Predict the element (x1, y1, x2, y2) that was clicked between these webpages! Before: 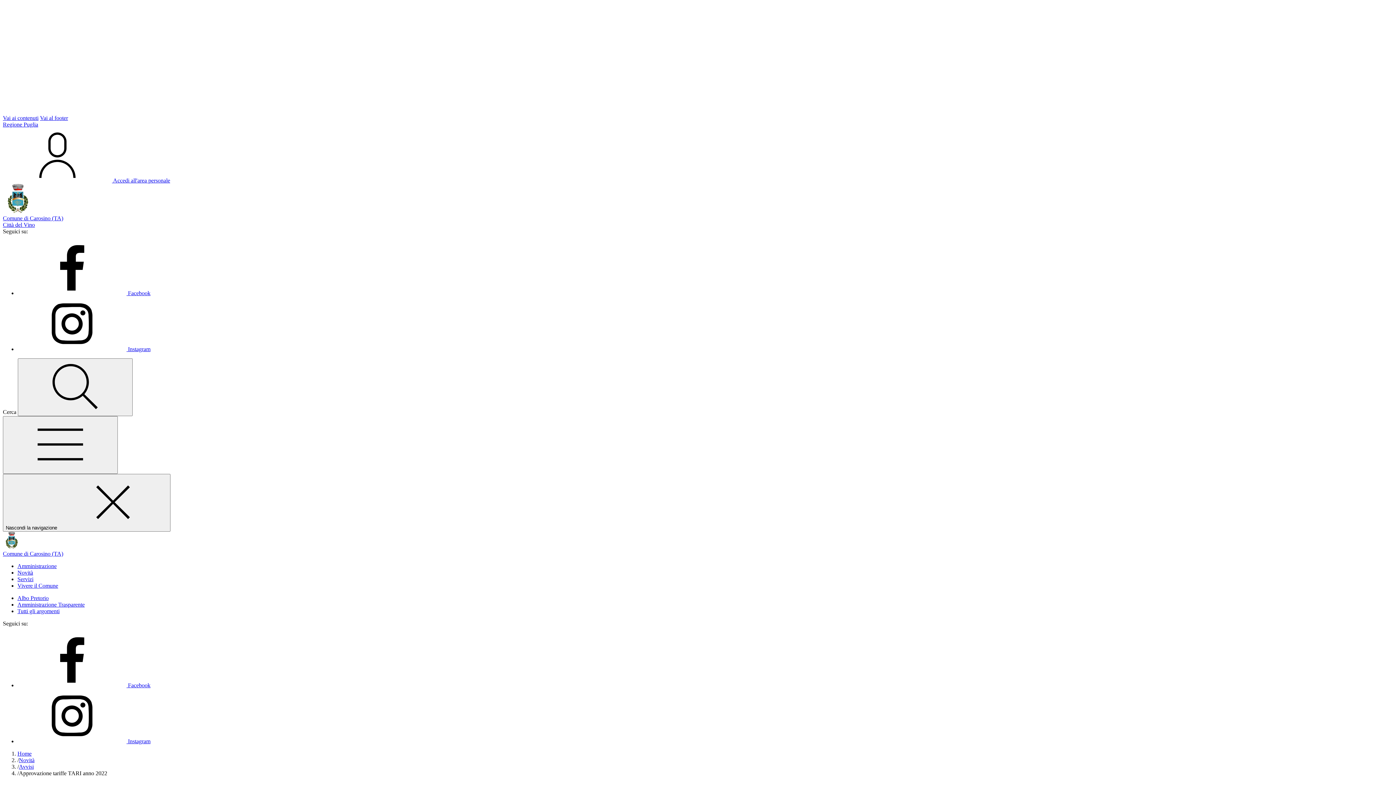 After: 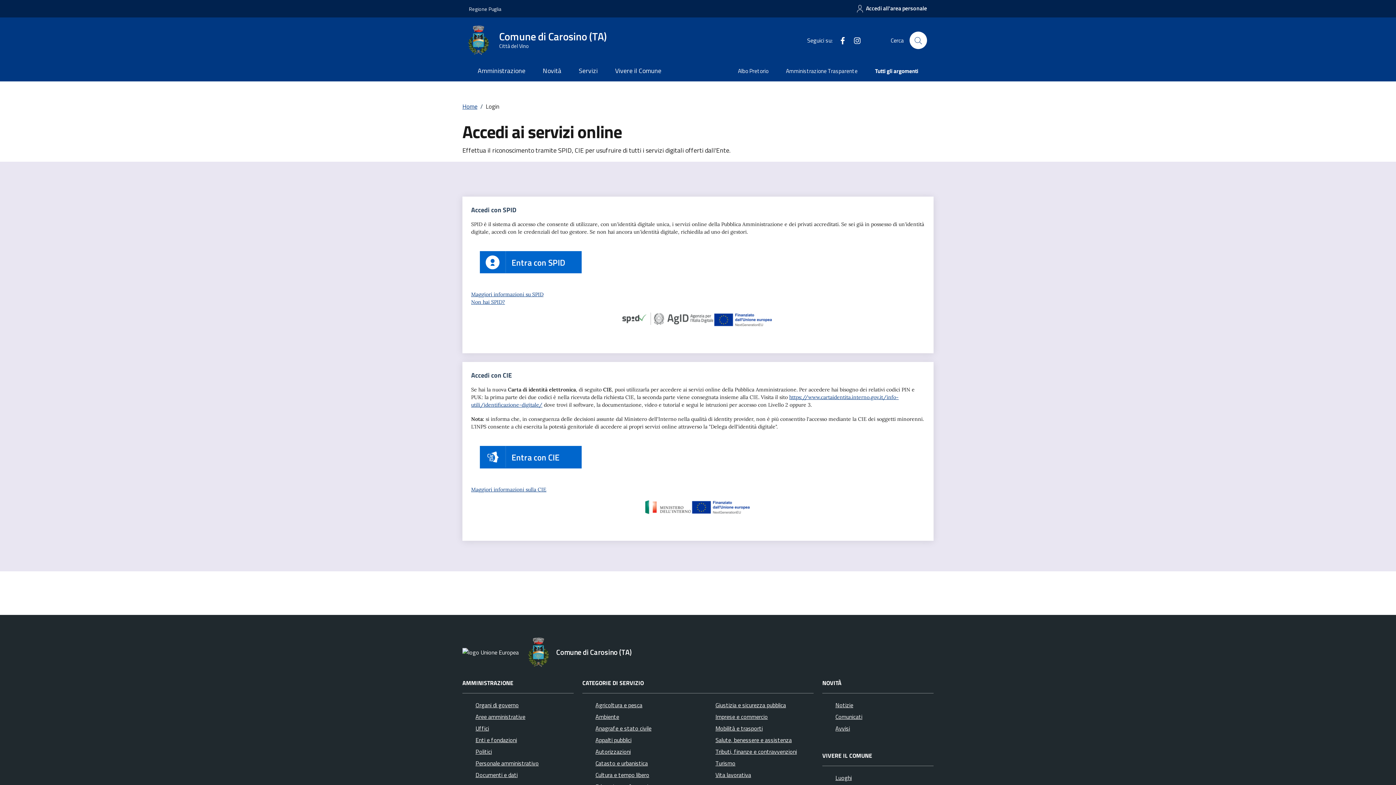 Action: bbox: (2, 177, 170, 183) label:  Accedi all'area personale